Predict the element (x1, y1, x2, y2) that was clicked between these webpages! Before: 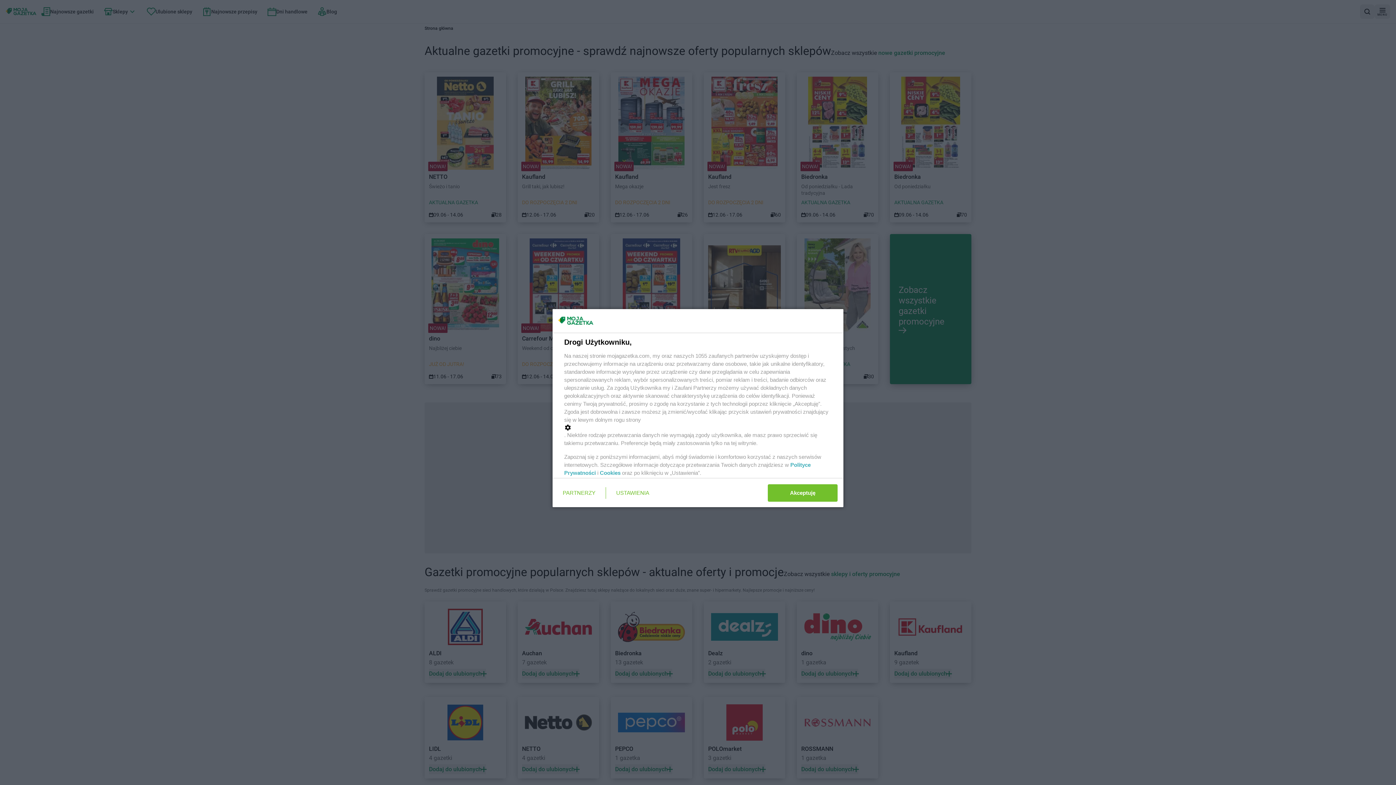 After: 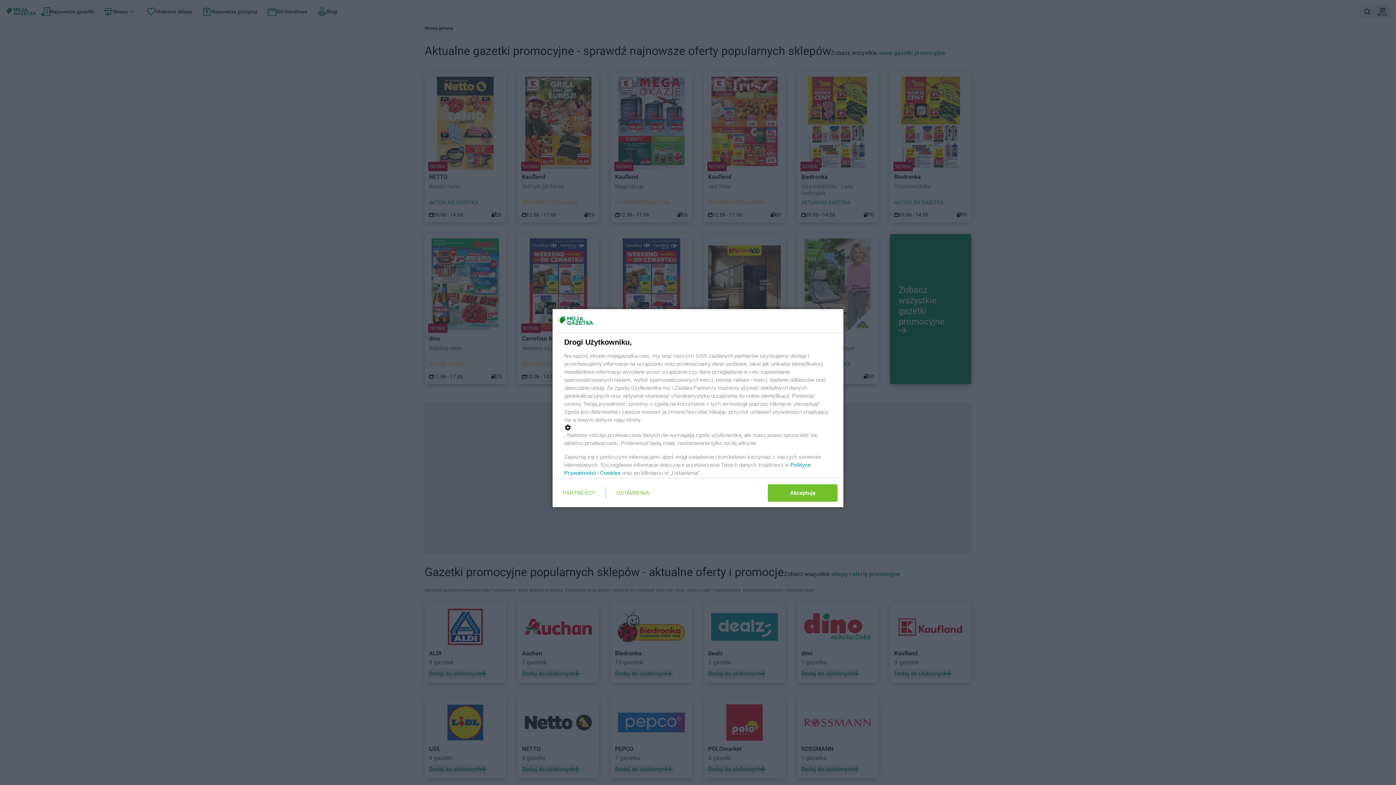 Action: label: Cookies bbox: (600, 470, 620, 476)